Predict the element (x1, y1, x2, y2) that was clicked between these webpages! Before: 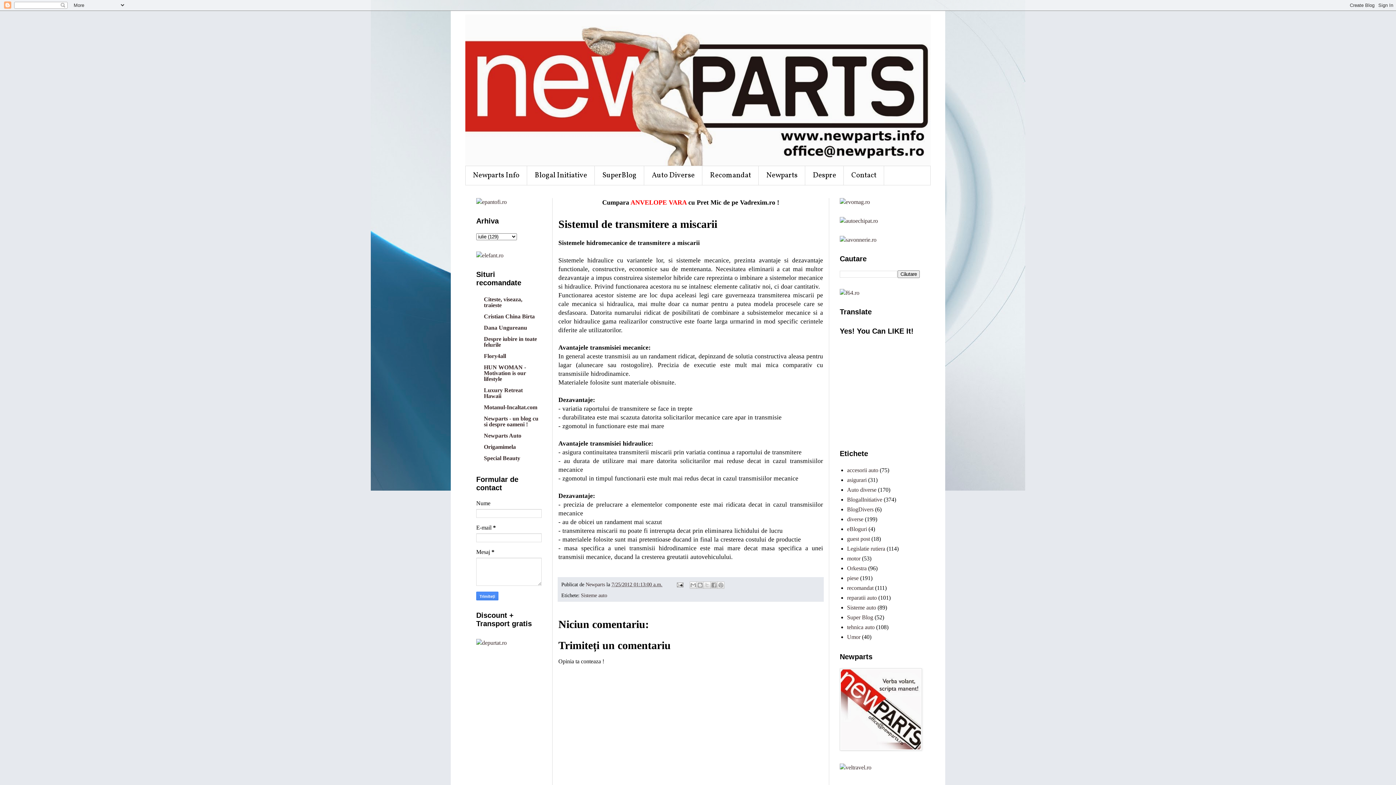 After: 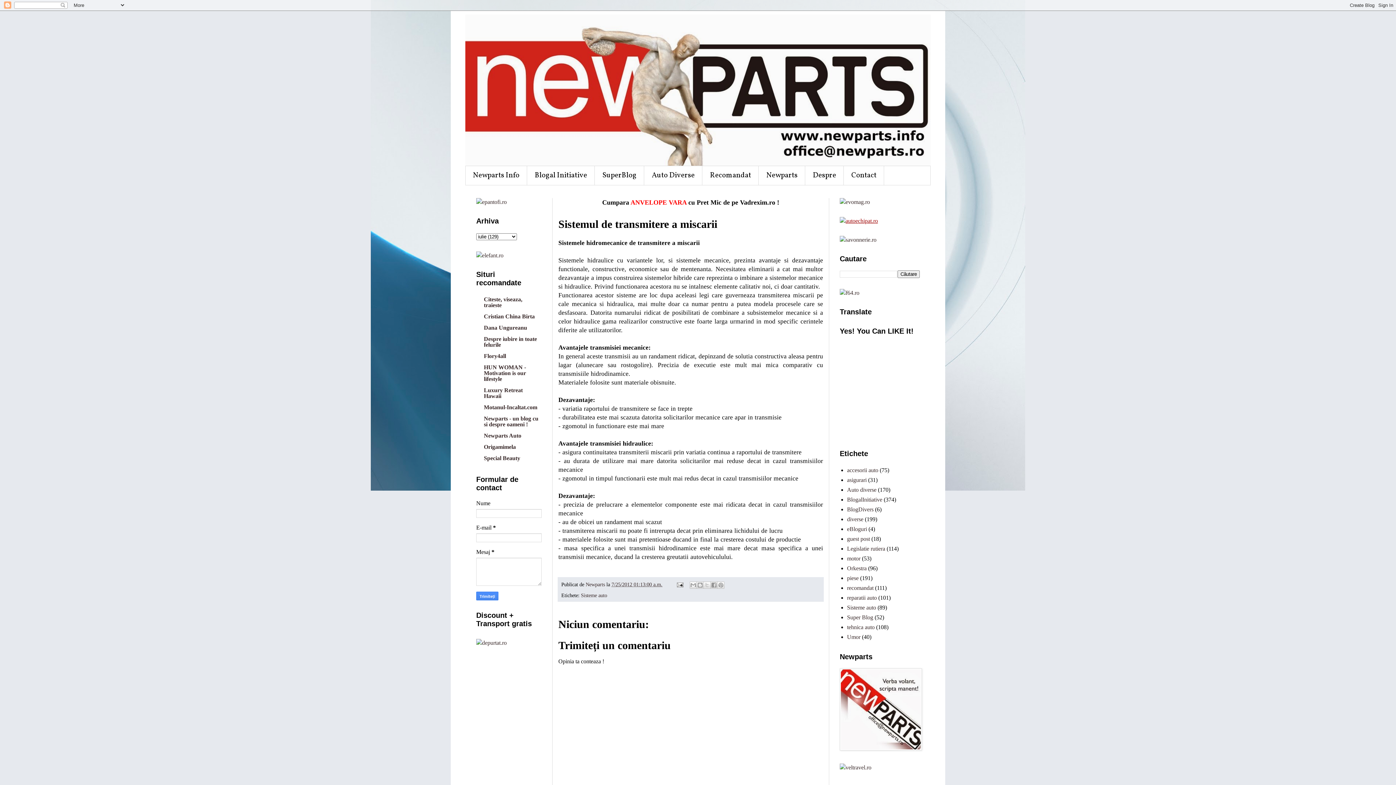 Action: bbox: (840, 217, 878, 224)